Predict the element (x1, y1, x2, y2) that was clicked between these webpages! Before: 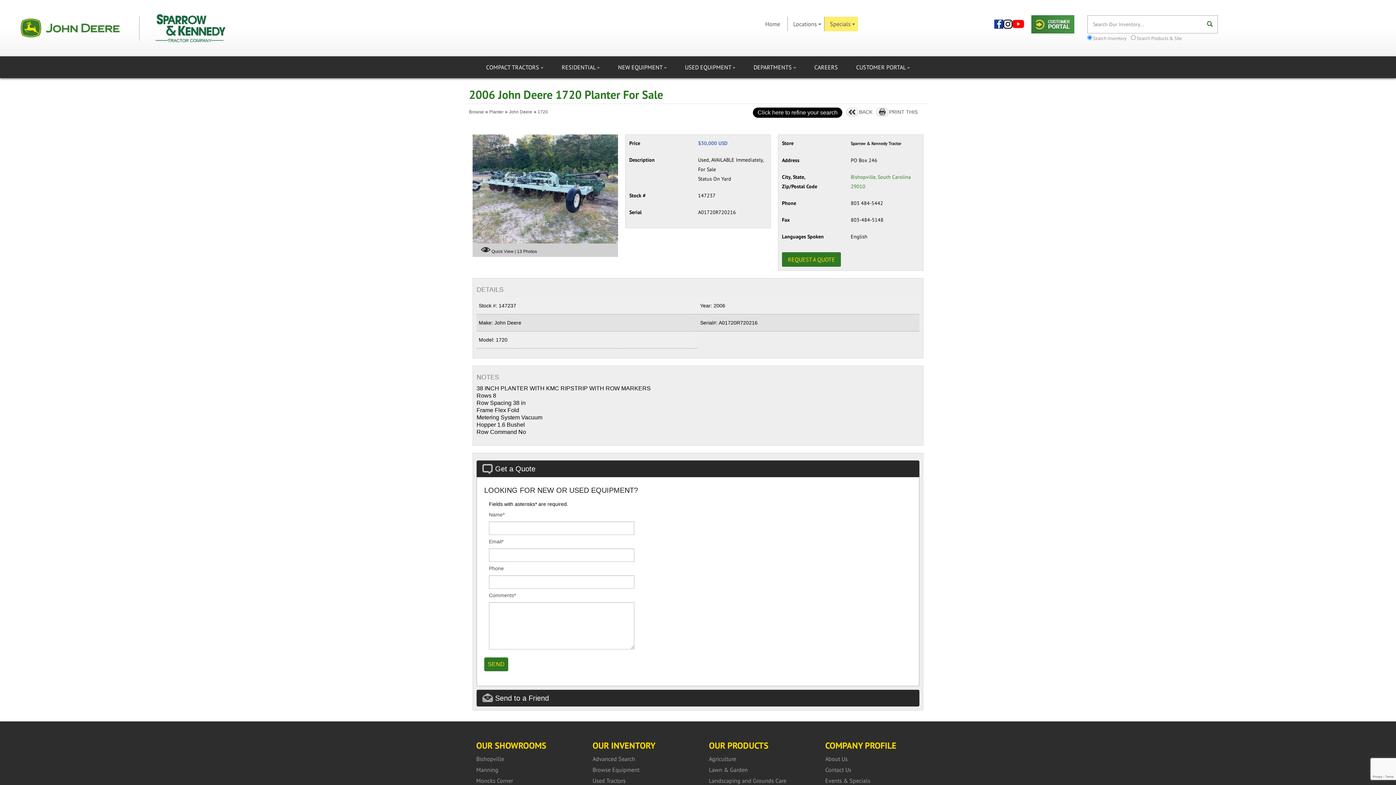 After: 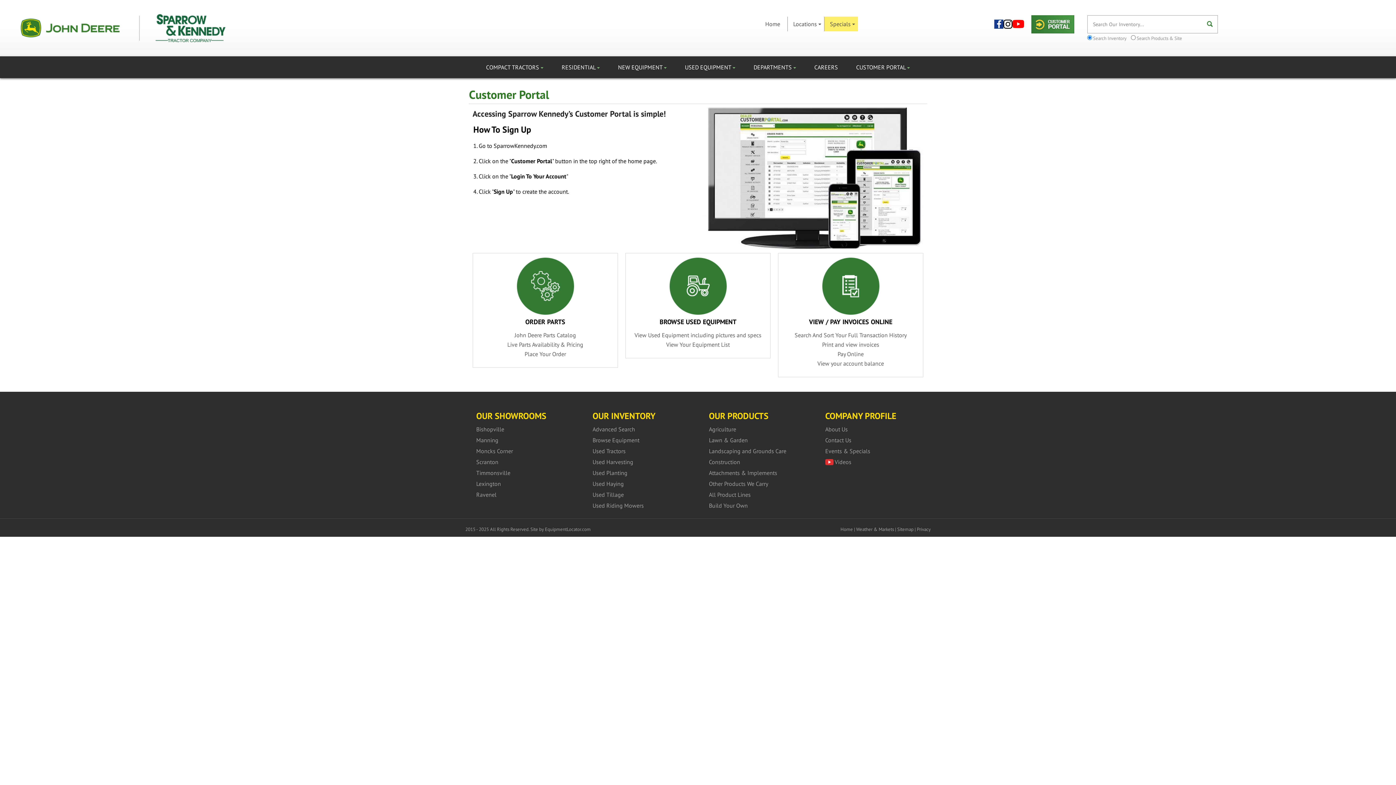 Action: label: CUSTOMER PORTAL  bbox: (847, 56, 919, 78)